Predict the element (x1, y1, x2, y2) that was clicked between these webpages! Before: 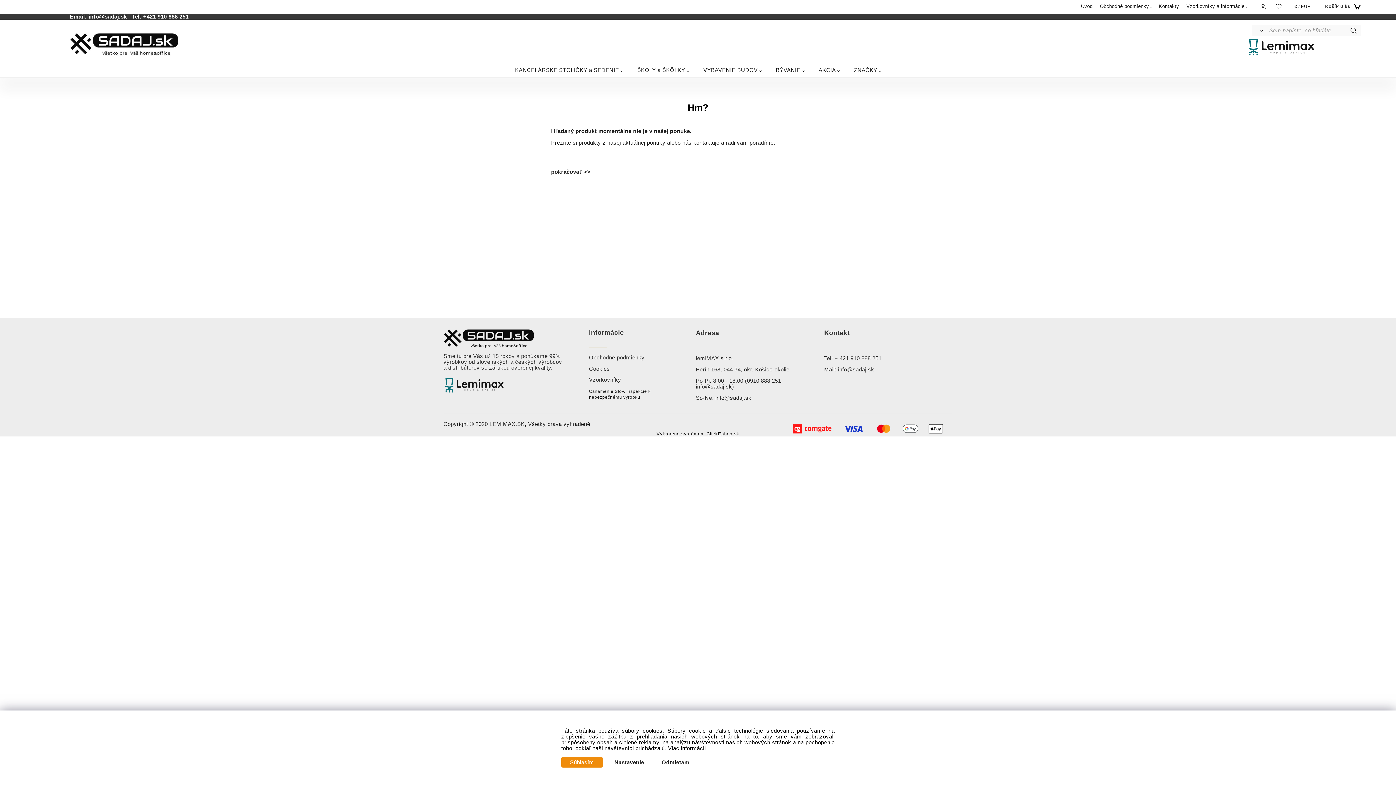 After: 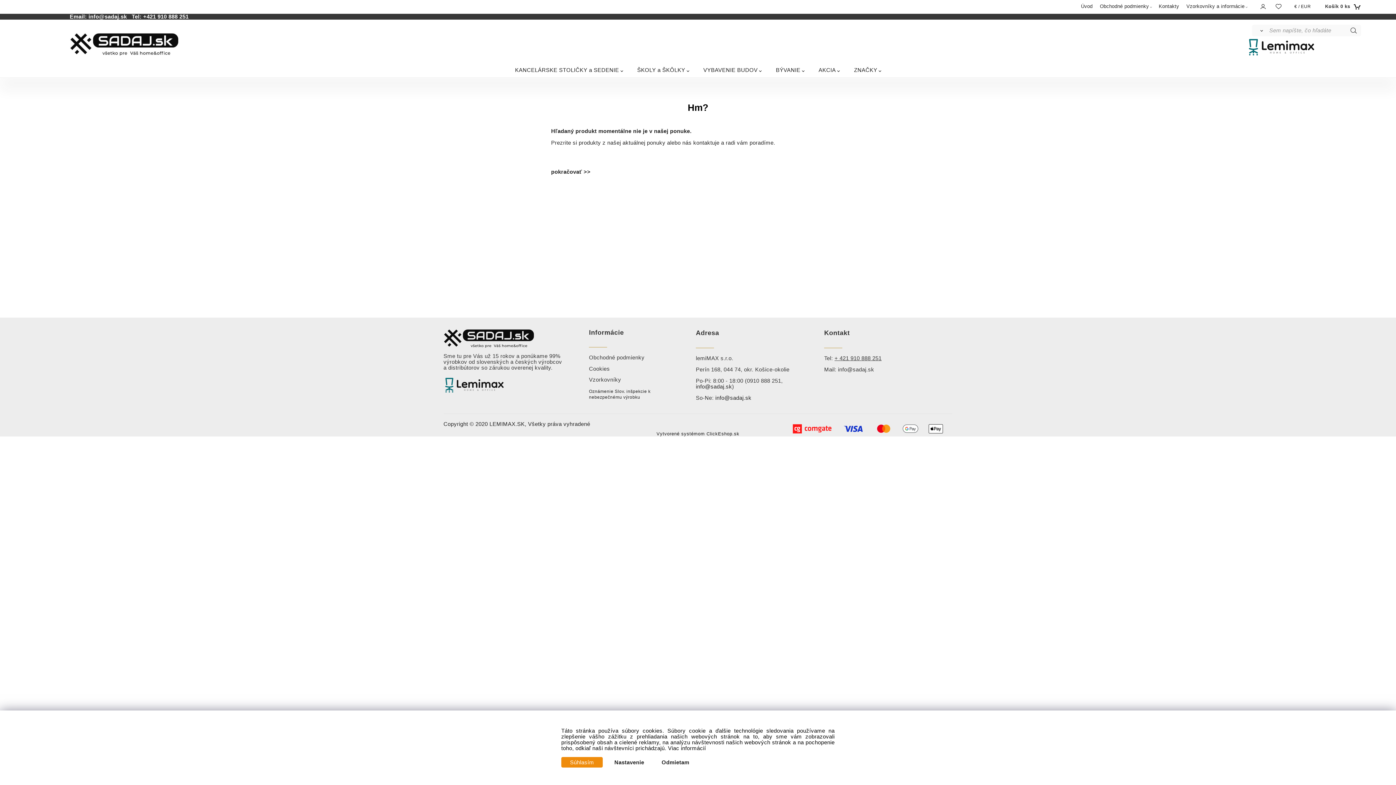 Action: bbox: (834, 355, 881, 361) label: + 421 910 888 251